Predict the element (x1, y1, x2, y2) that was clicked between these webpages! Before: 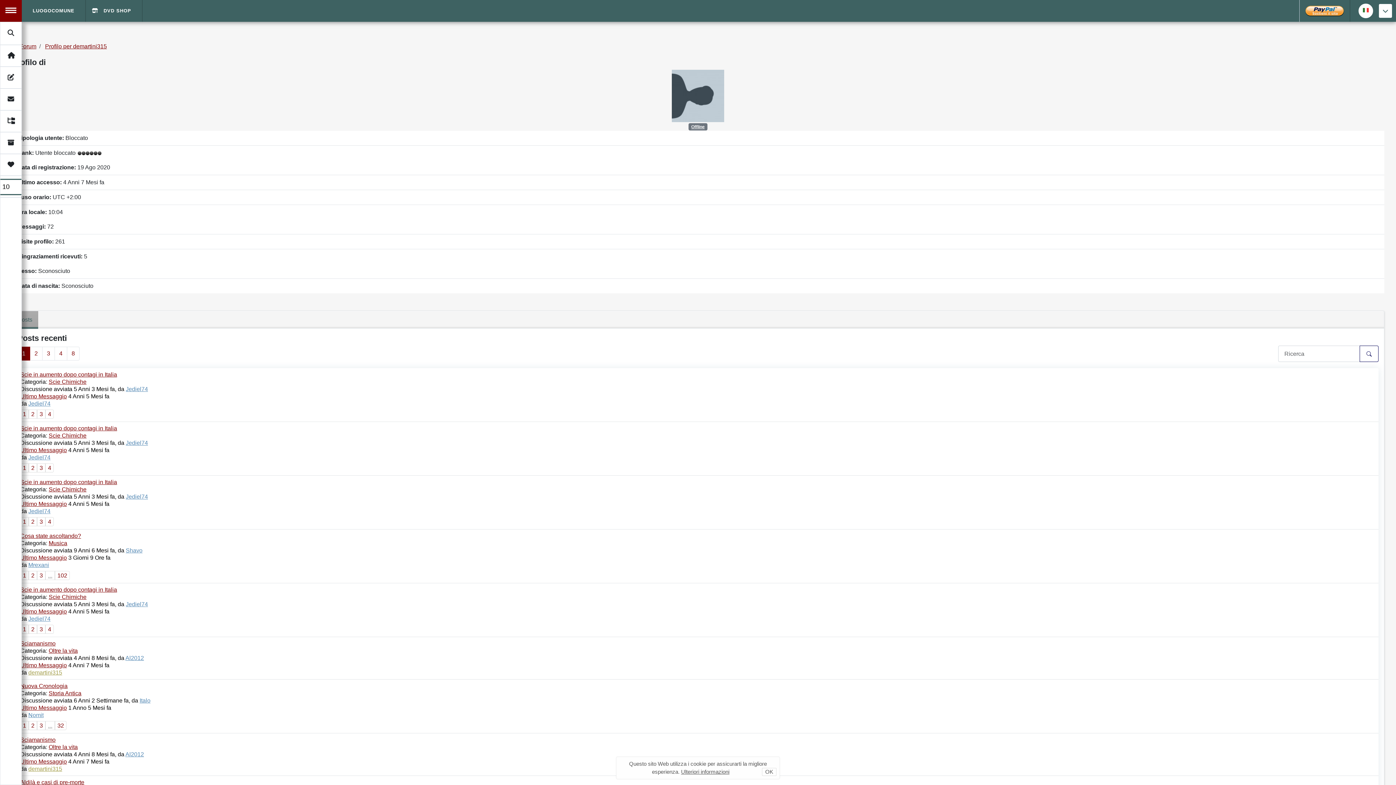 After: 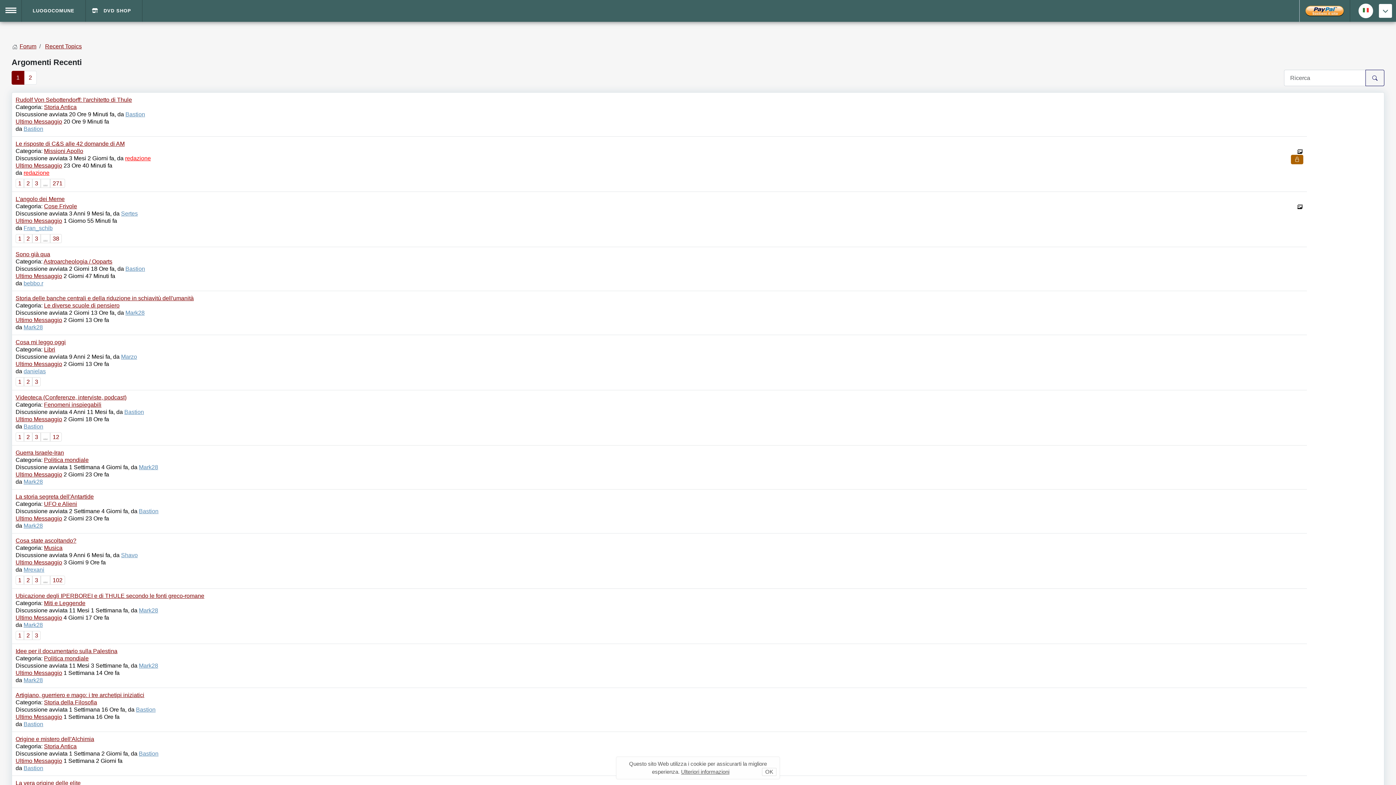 Action: label: Forum bbox: (19, 43, 36, 49)